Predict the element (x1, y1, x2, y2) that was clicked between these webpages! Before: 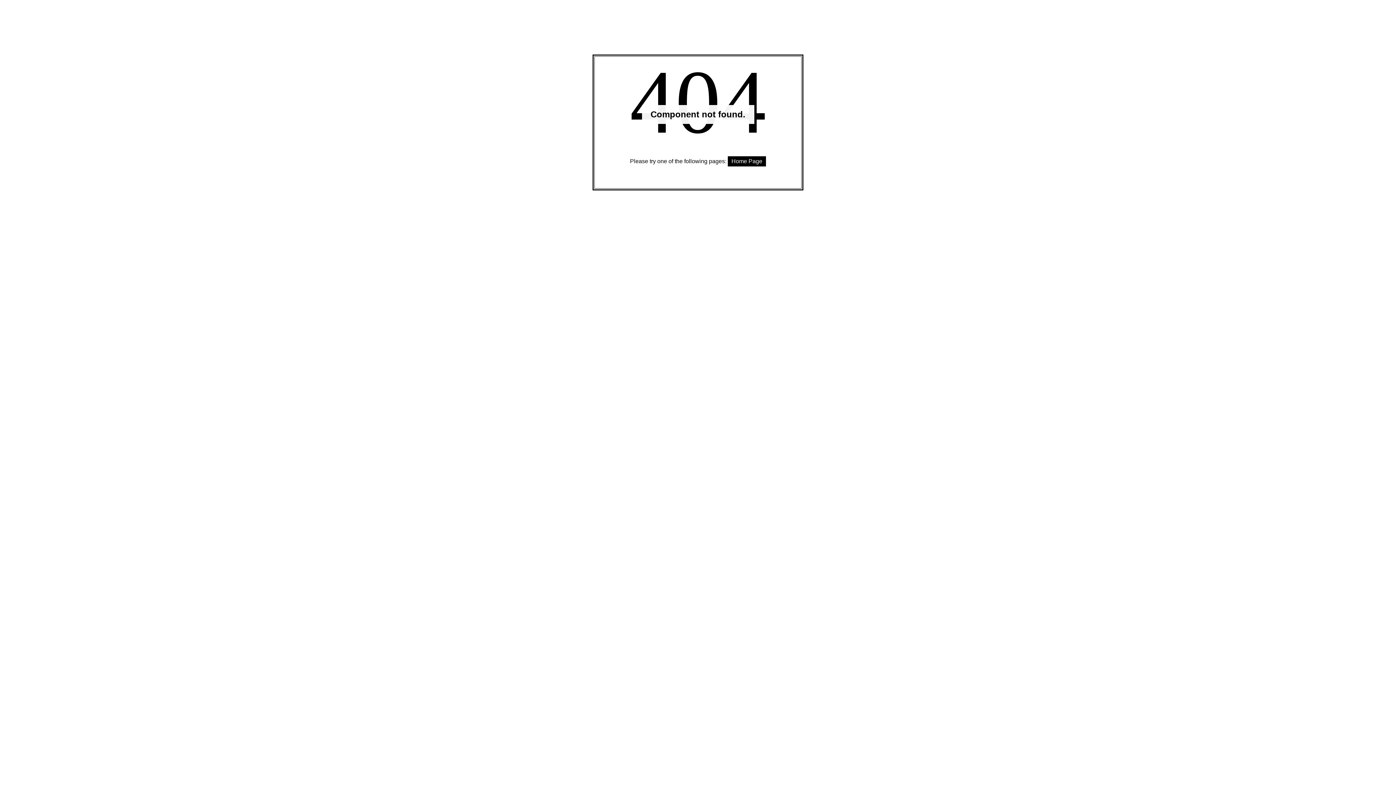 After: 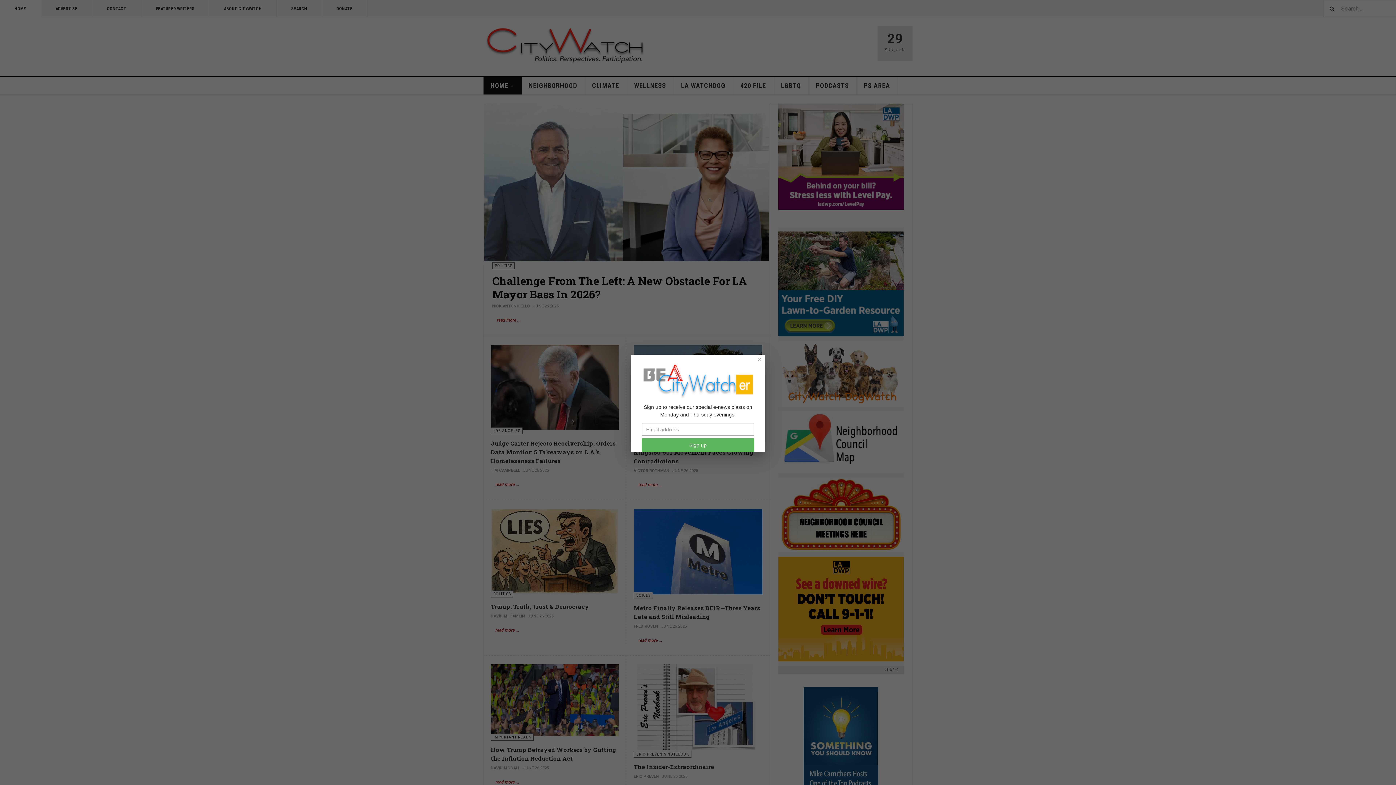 Action: label: Home Page bbox: (728, 156, 766, 166)